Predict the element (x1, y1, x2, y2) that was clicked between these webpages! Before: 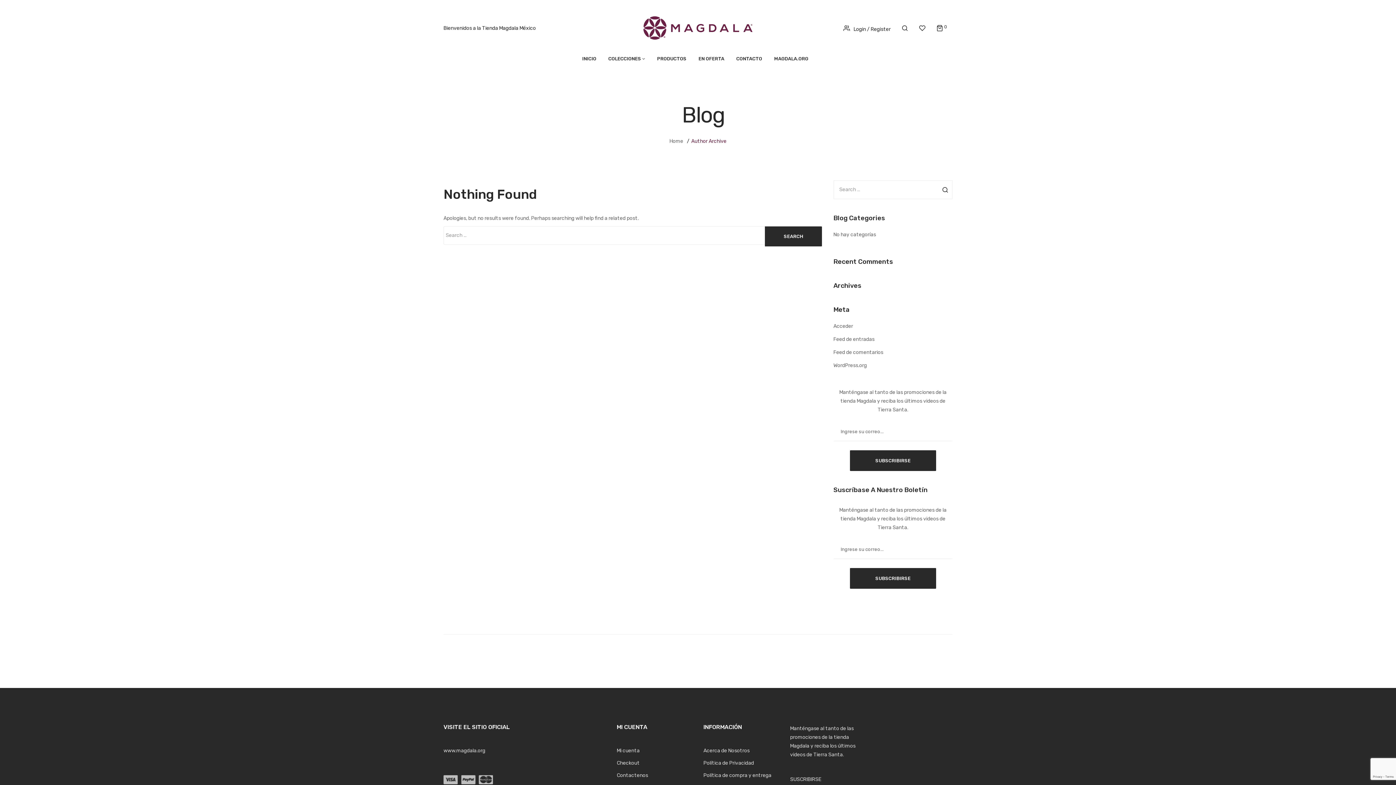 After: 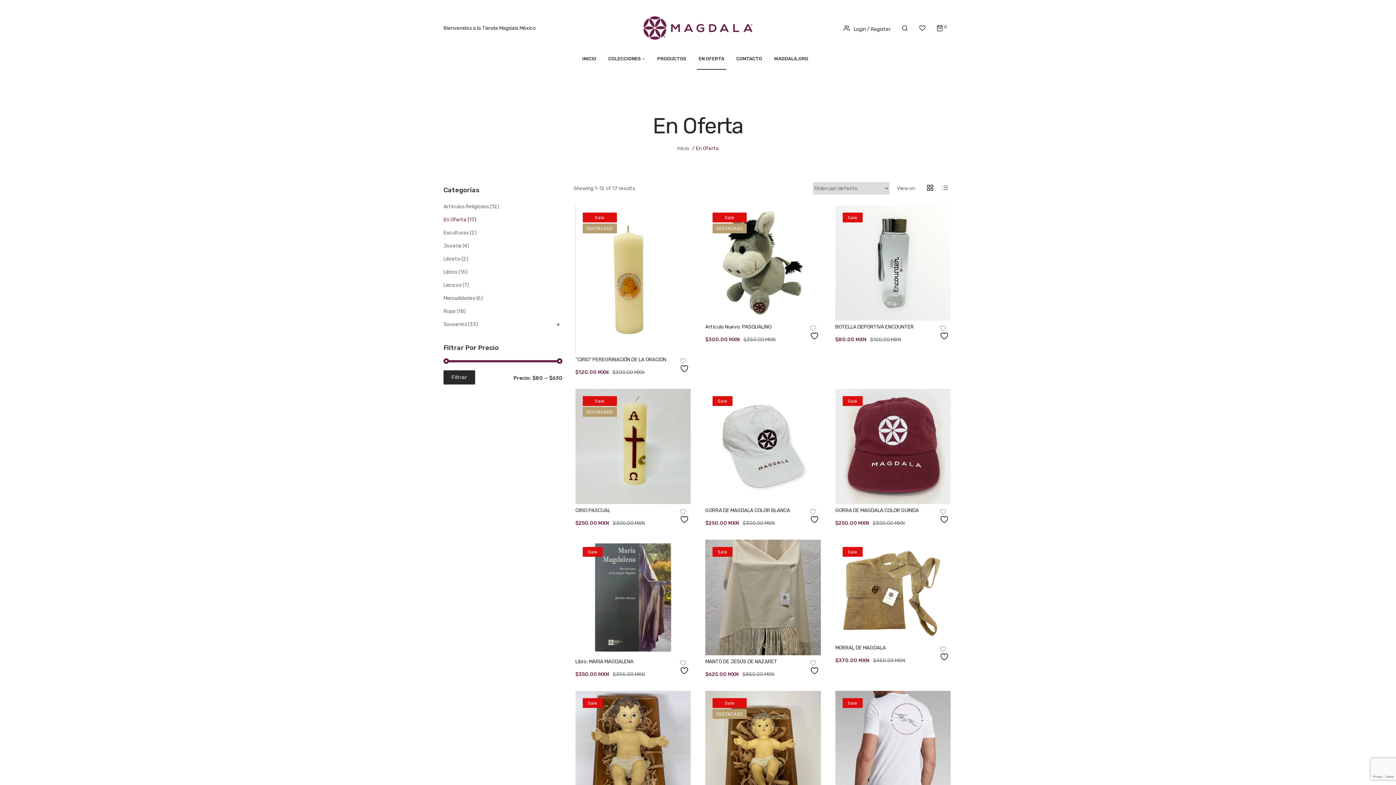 Action: label: EN OFERTA bbox: (696, 47, 726, 69)